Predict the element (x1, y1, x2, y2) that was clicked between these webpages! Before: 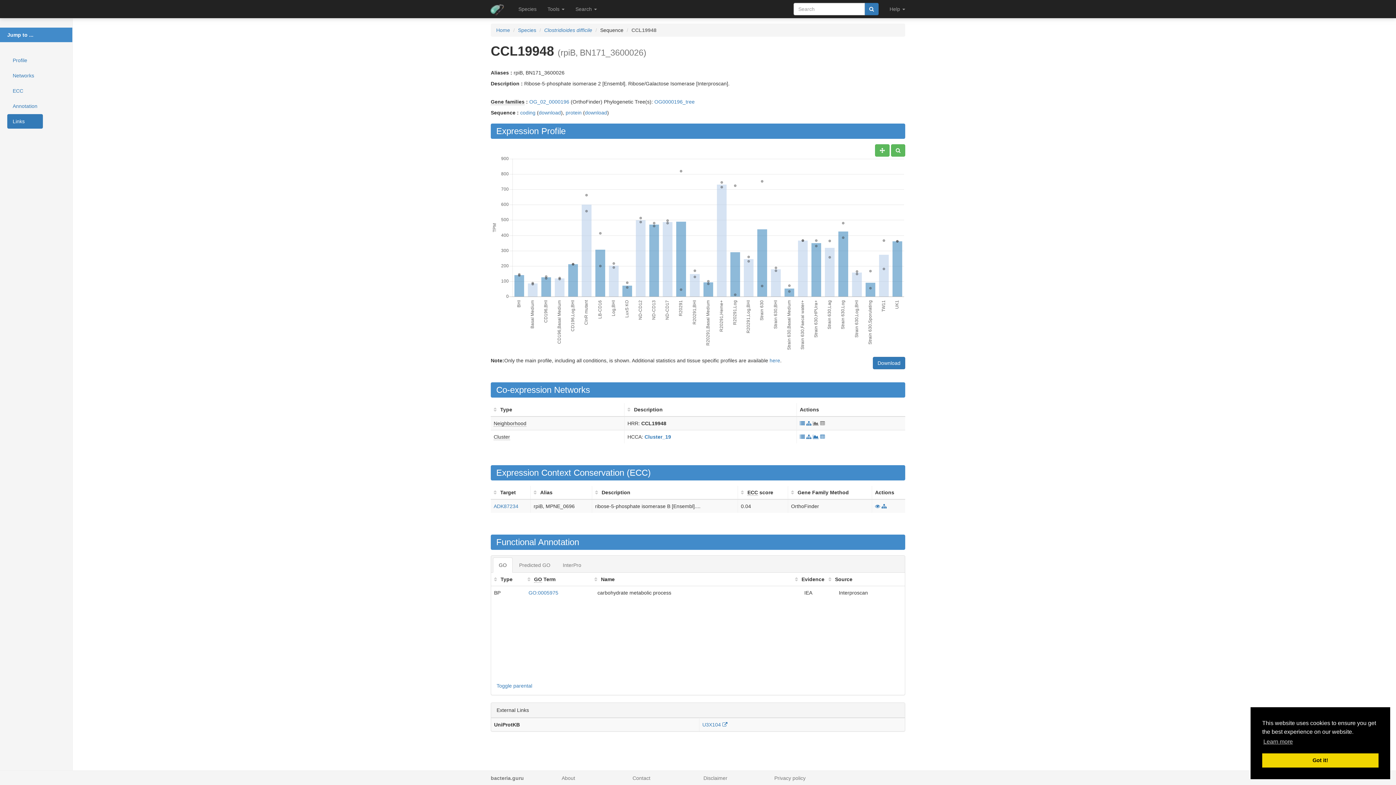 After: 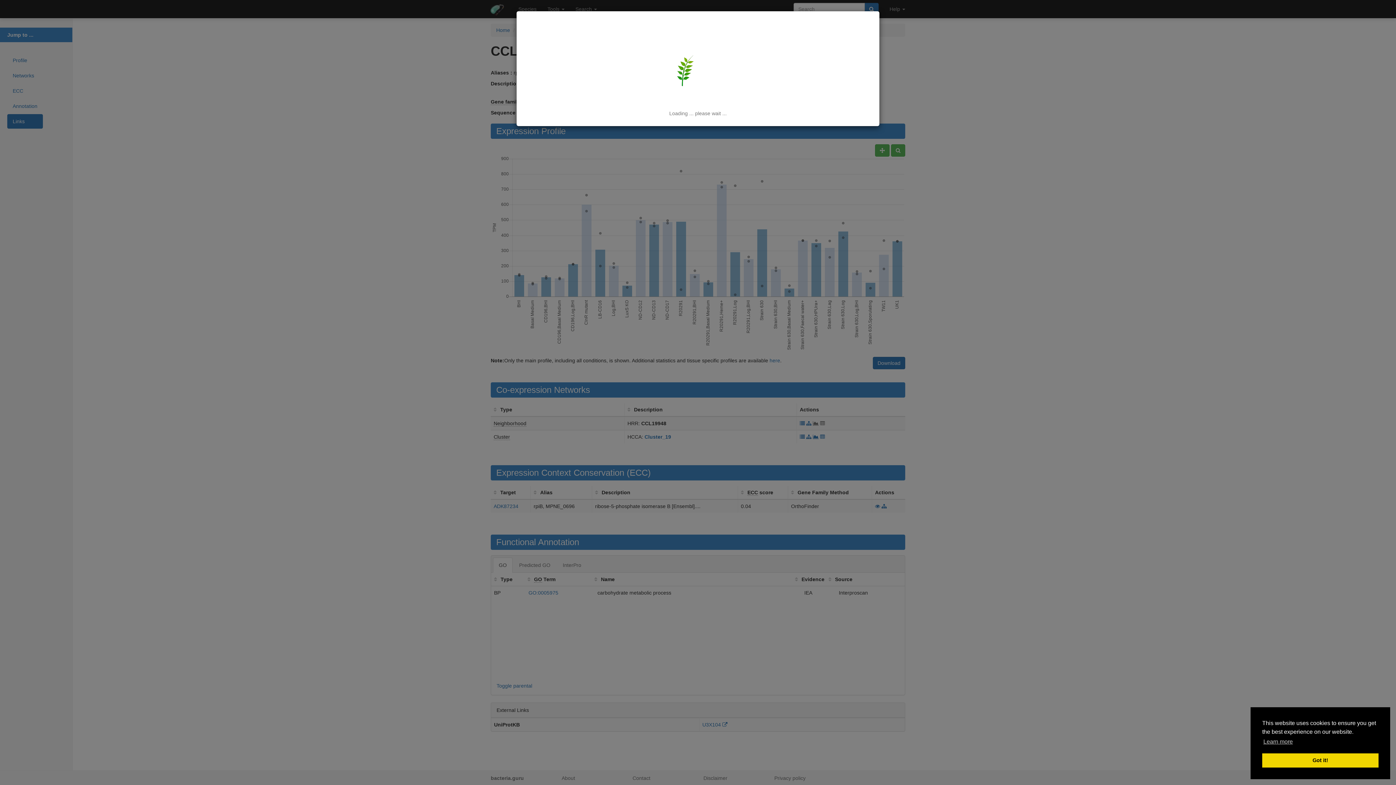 Action: bbox: (864, 2, 878, 15)